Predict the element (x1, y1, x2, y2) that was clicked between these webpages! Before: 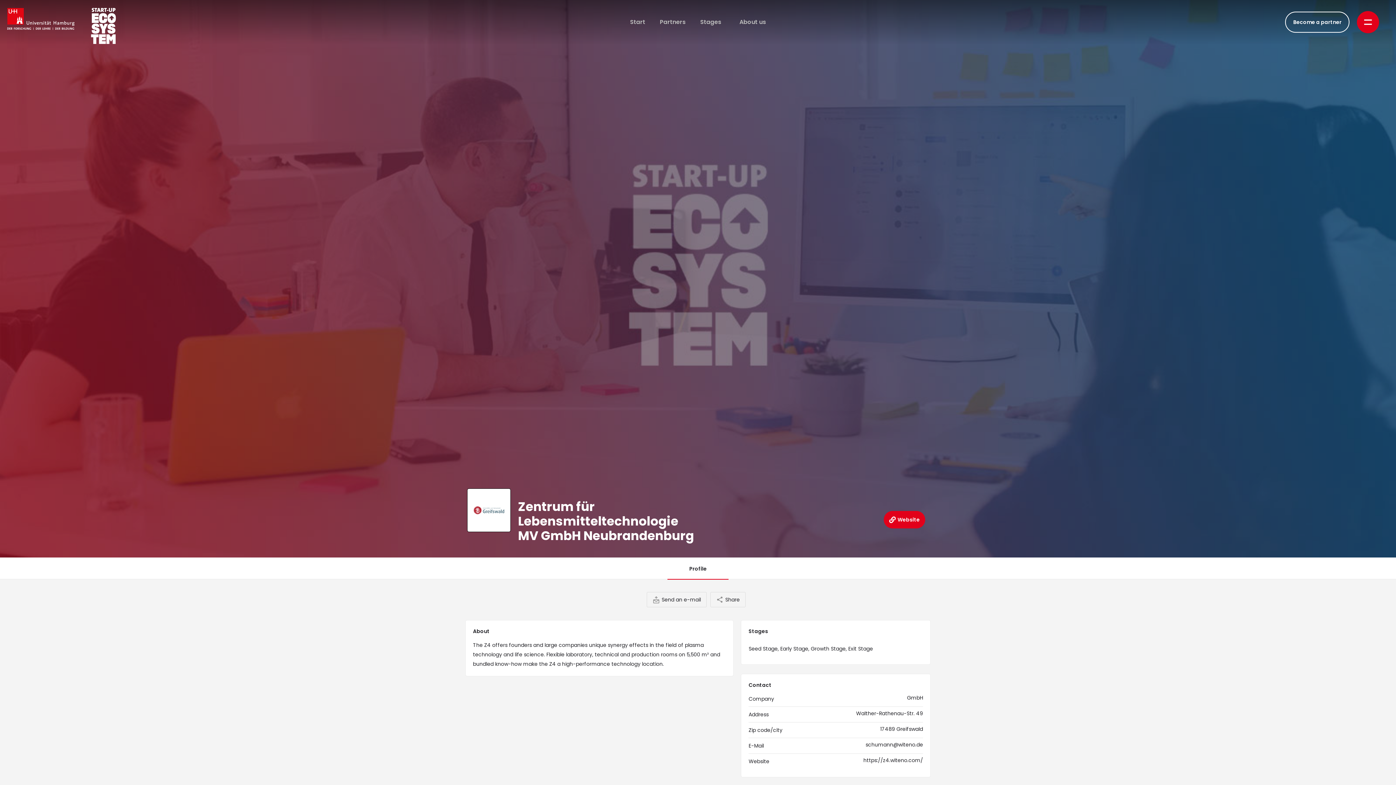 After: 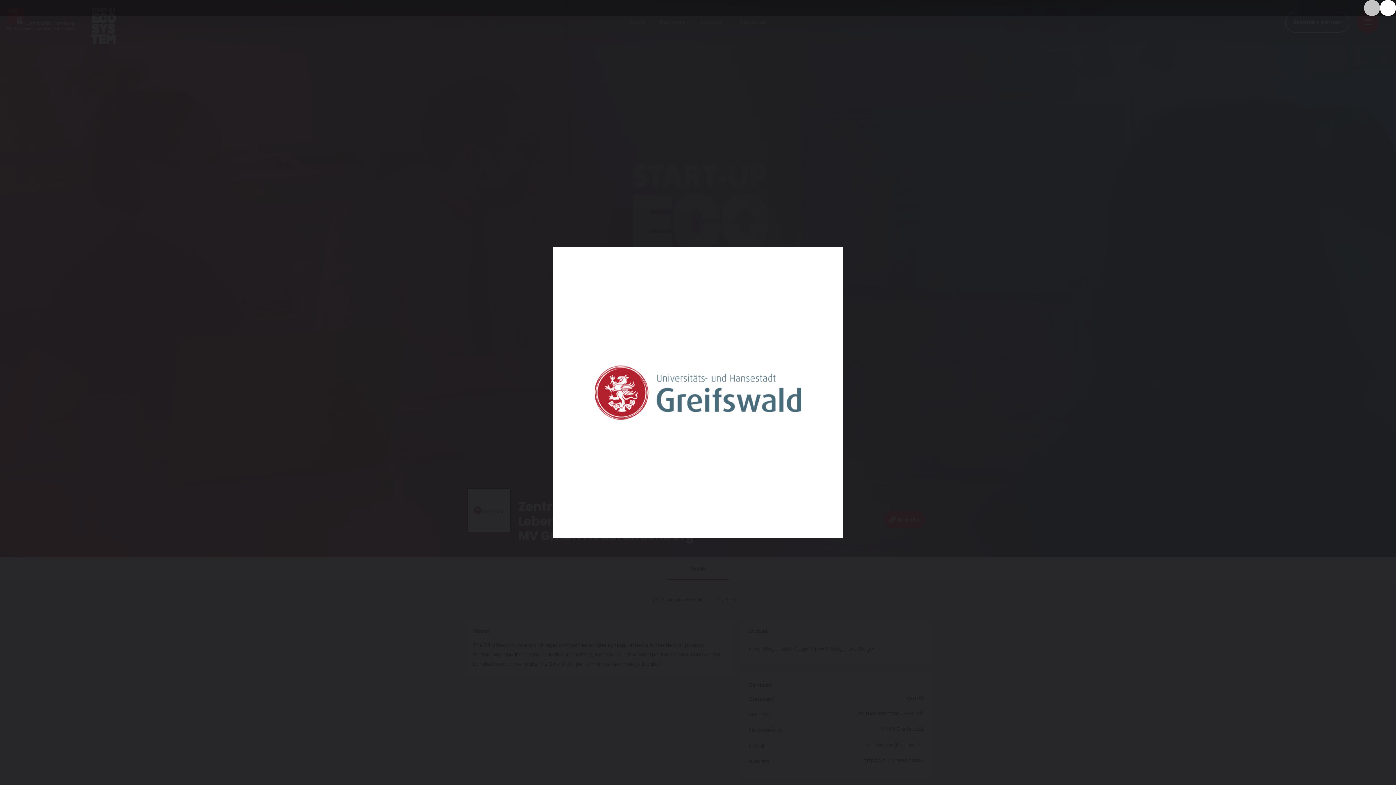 Action: bbox: (467, 488, 510, 532)